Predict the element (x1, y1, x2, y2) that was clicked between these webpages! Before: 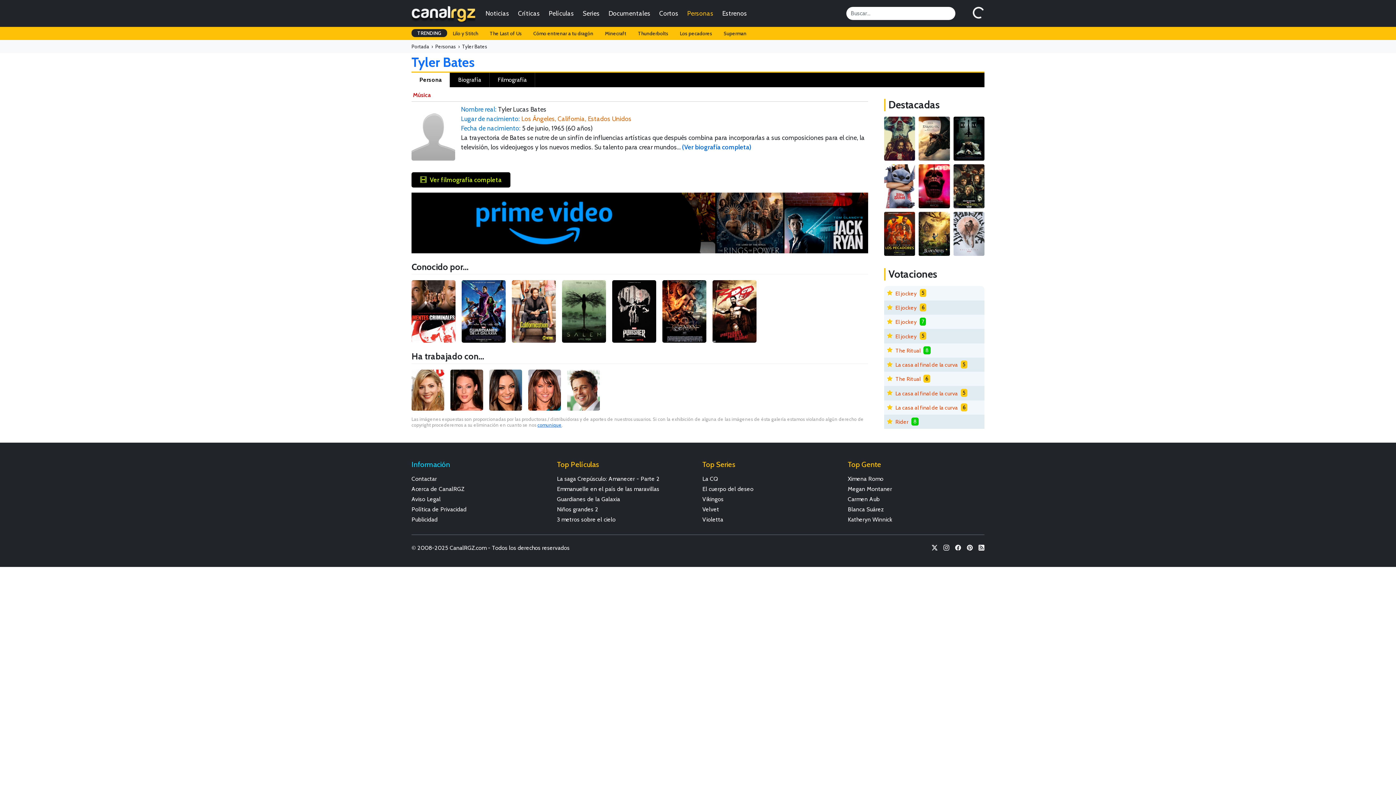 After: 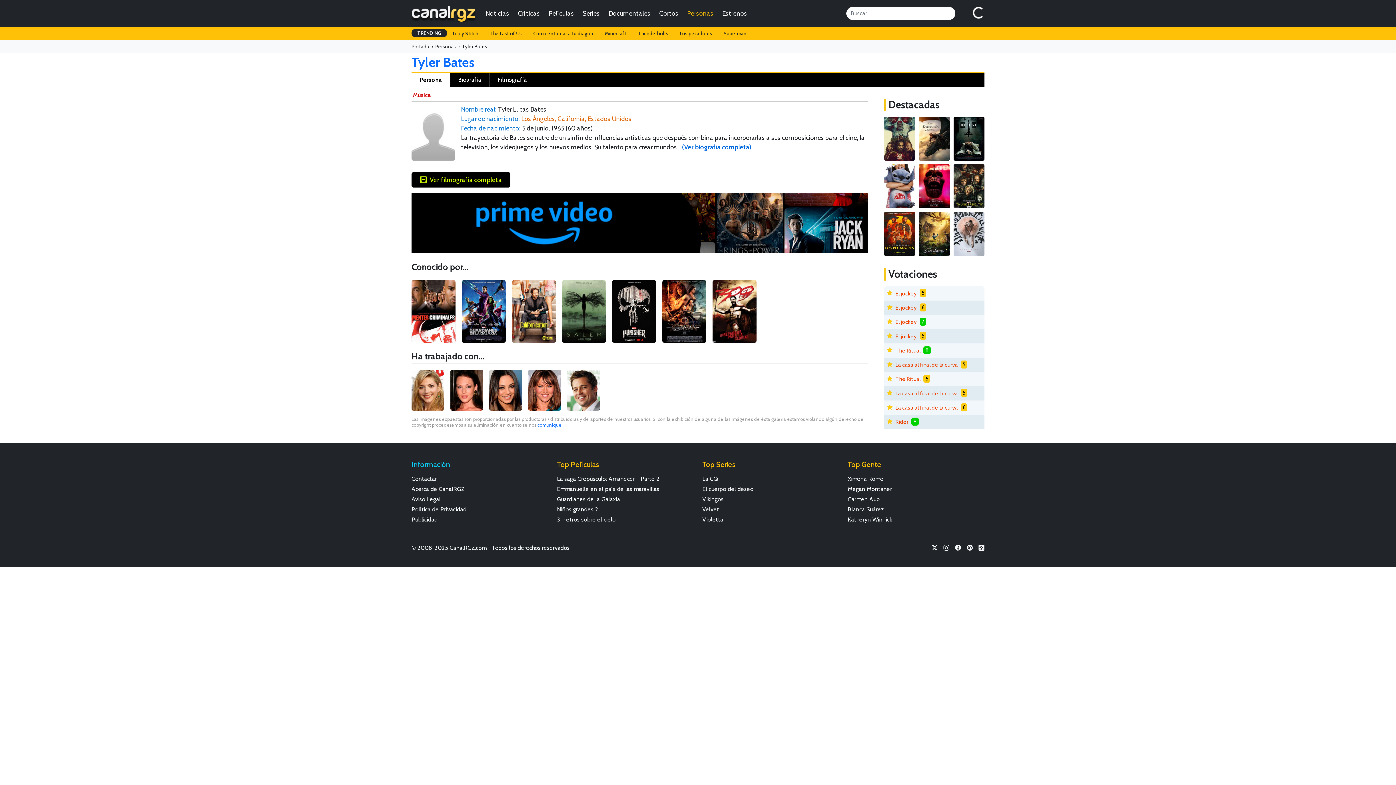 Action: bbox: (411, 218, 868, 226)